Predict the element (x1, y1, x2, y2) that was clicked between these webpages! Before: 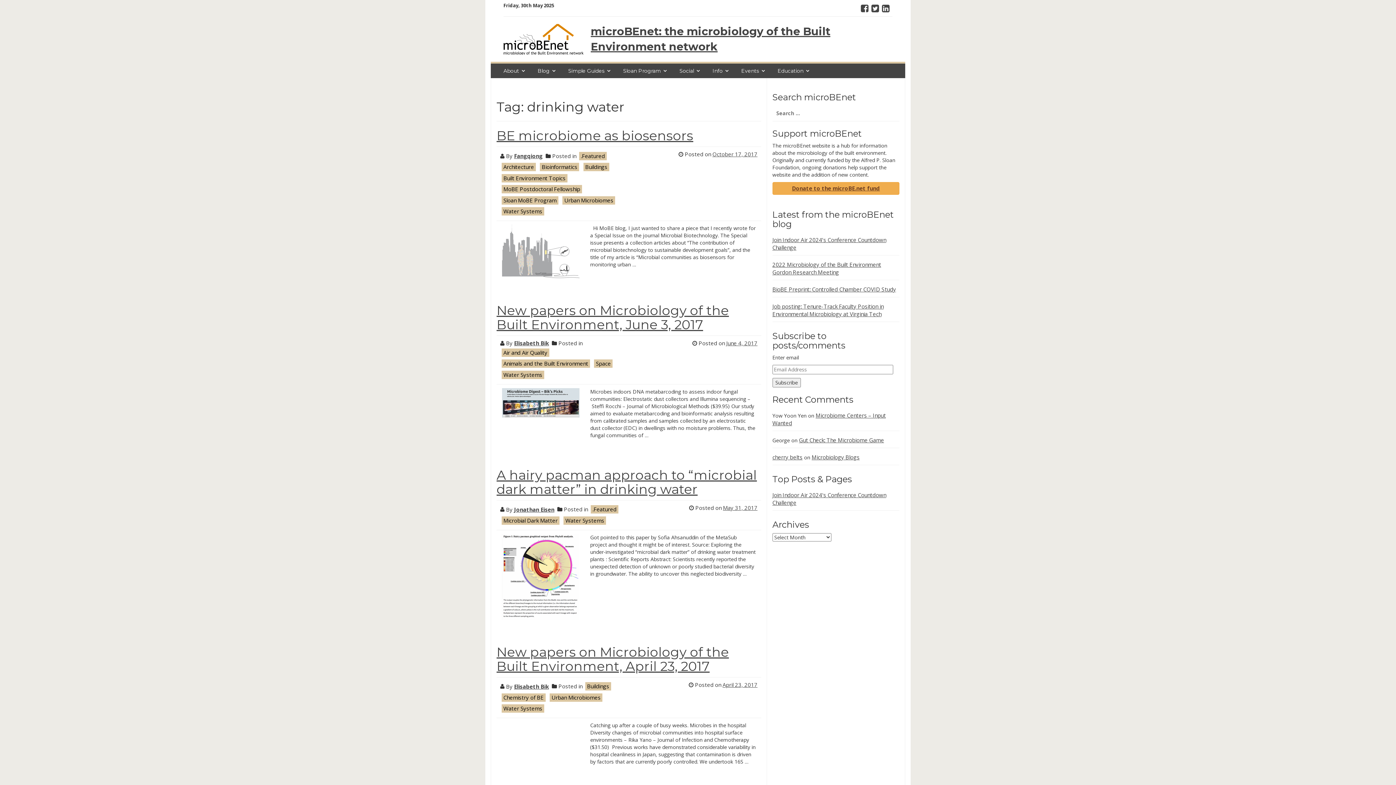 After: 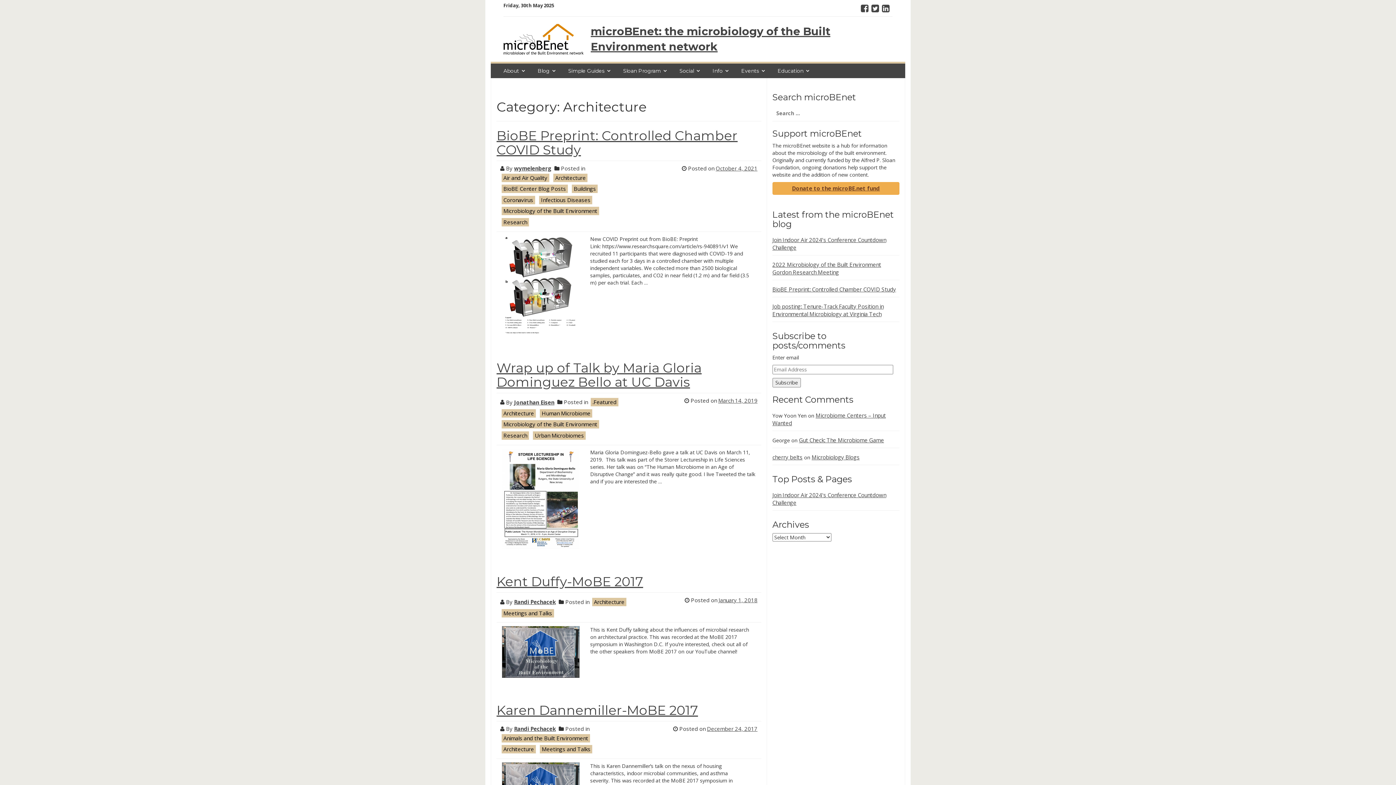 Action: bbox: (501, 163, 535, 171) label: Architecture